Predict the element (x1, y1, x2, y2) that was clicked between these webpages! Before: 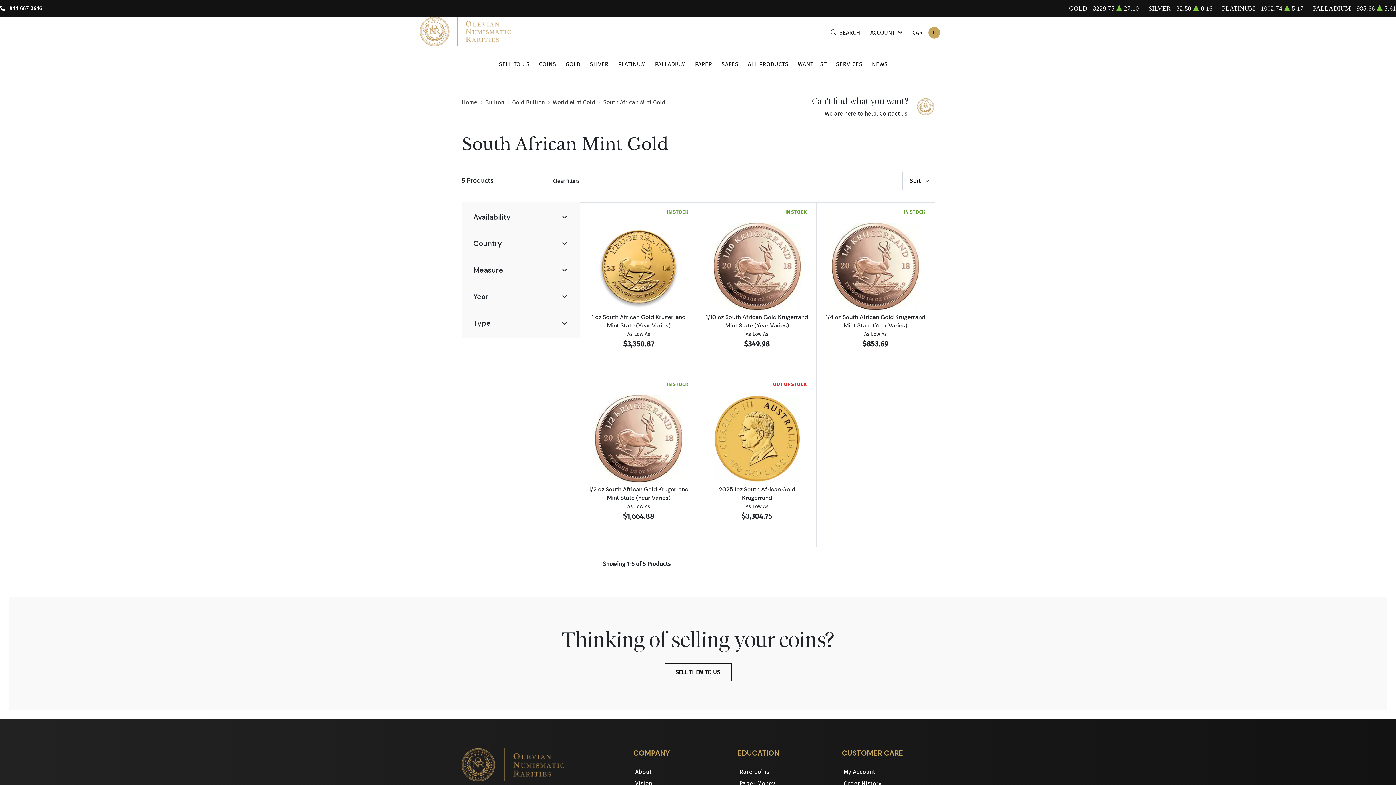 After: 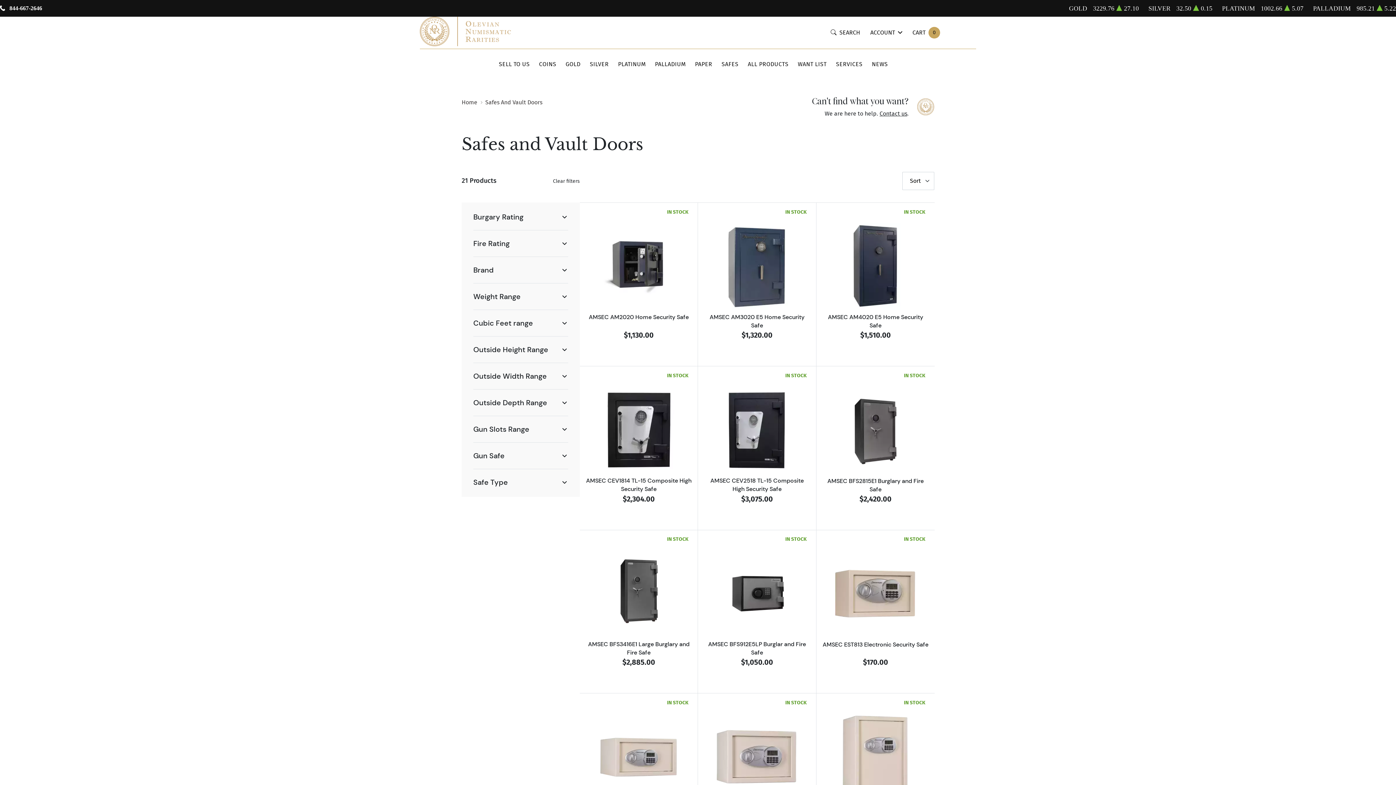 Action: label: SAFES bbox: (721, 48, 738, 79)